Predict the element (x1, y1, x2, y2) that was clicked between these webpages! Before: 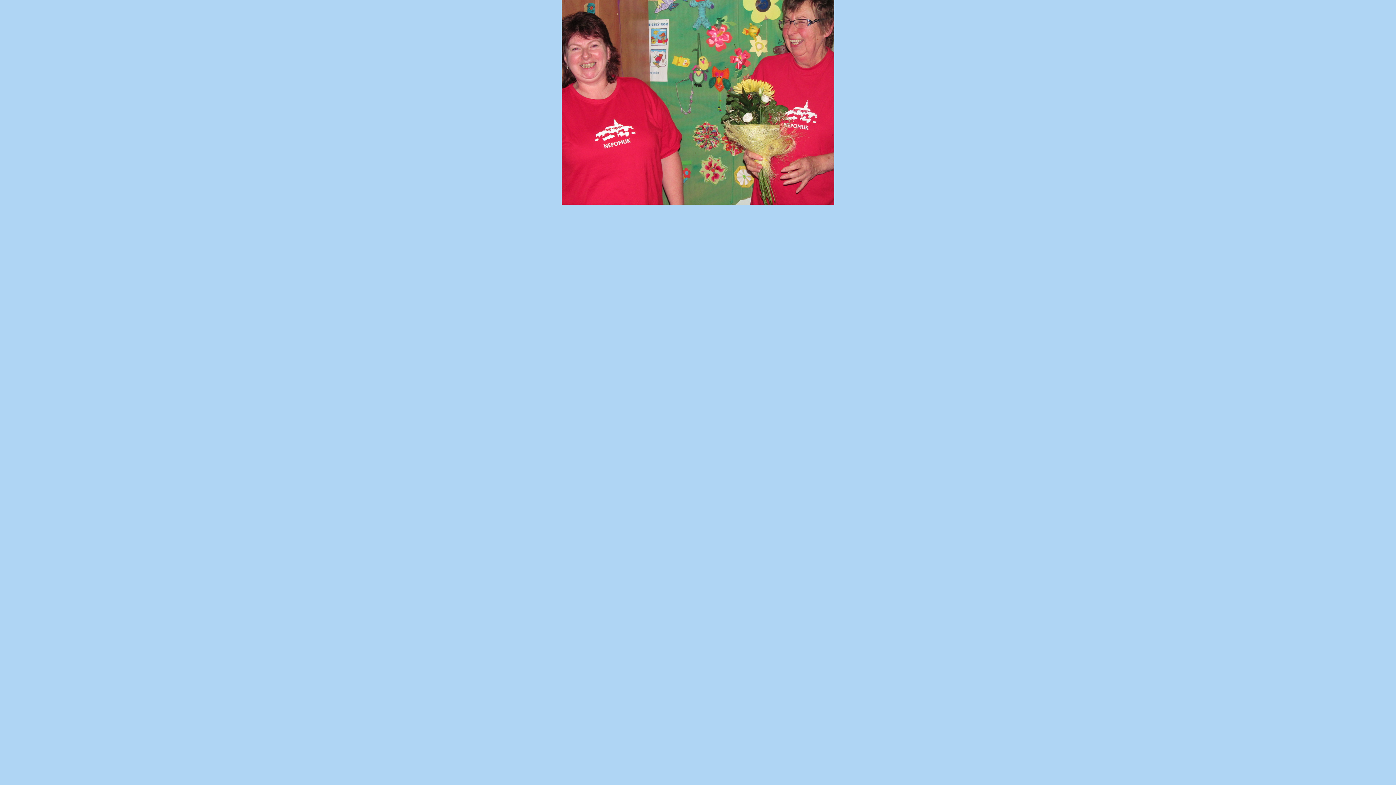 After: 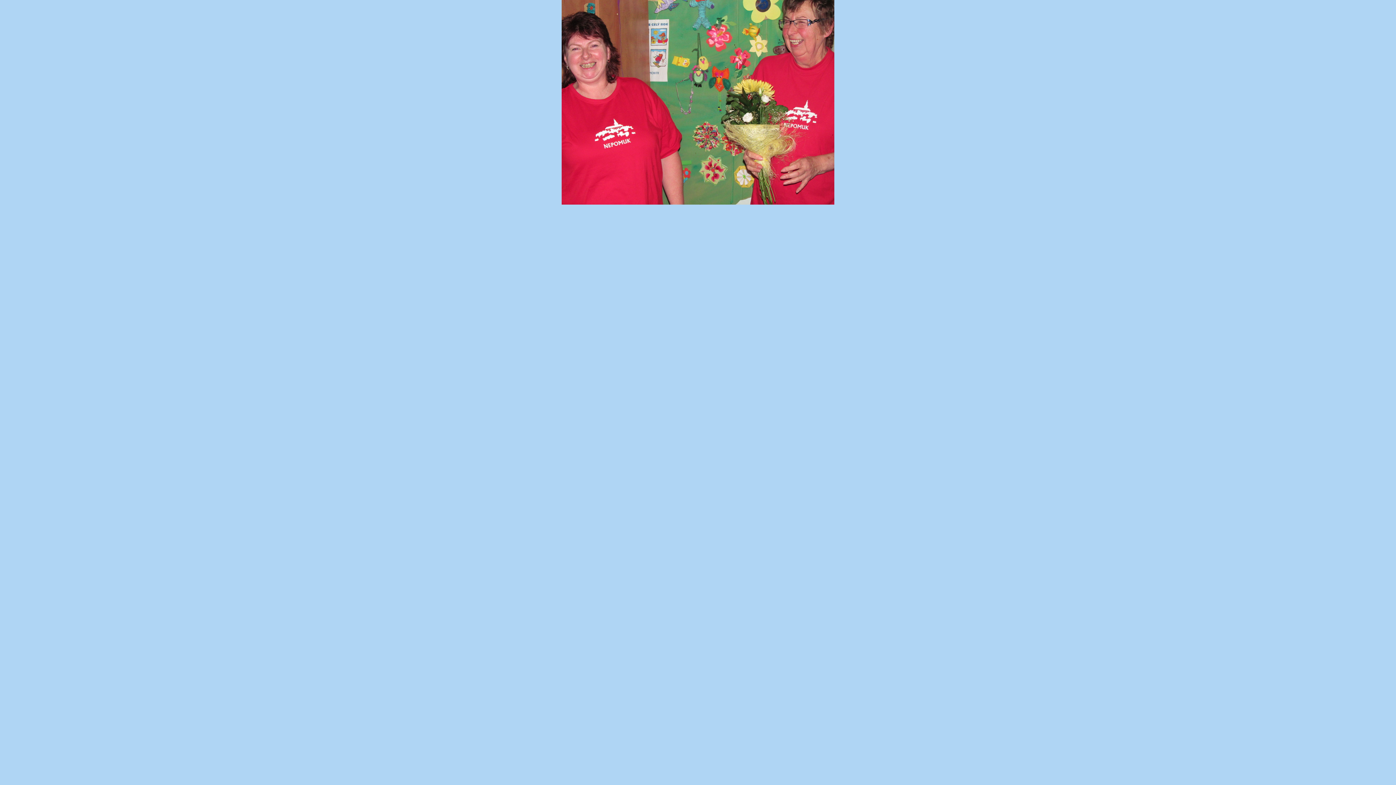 Action: bbox: (561, 200, 834, 205)